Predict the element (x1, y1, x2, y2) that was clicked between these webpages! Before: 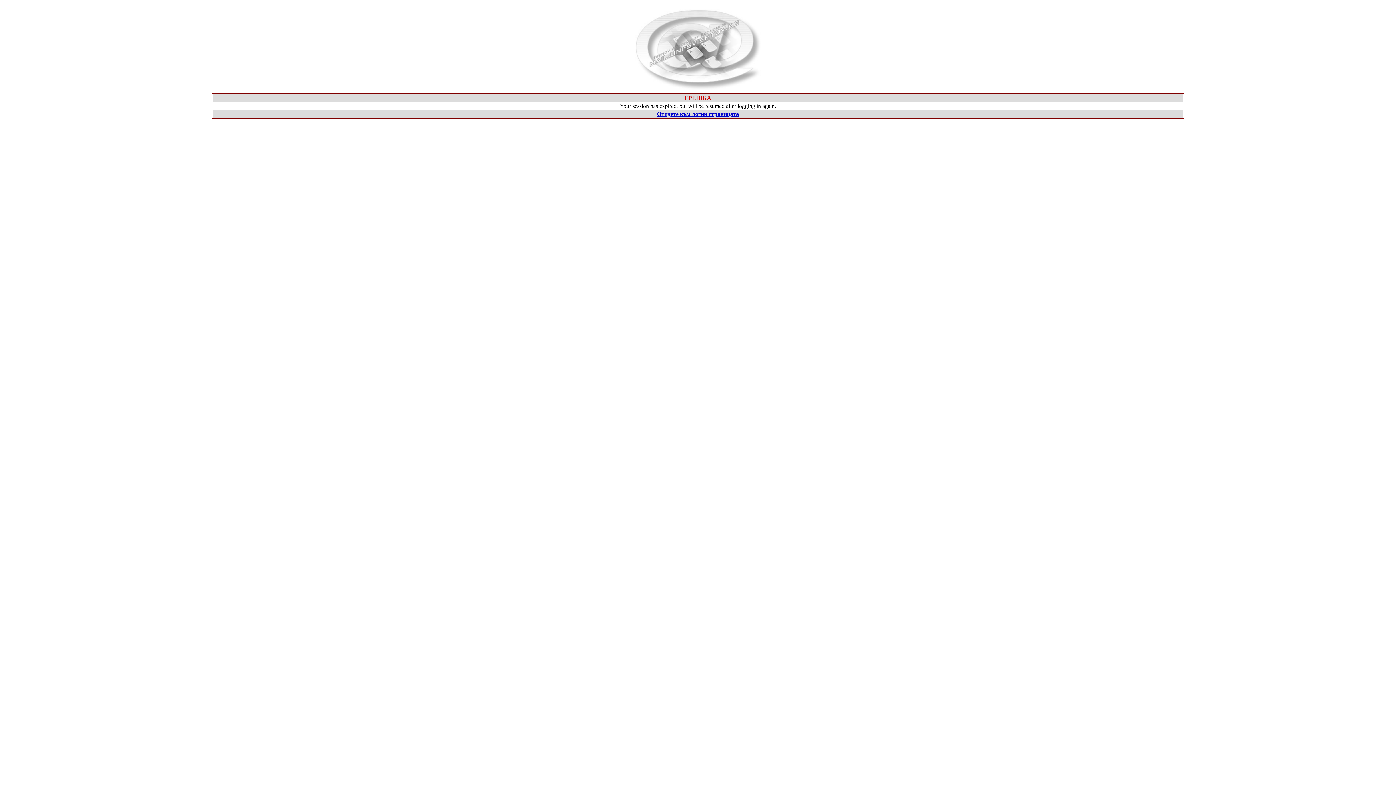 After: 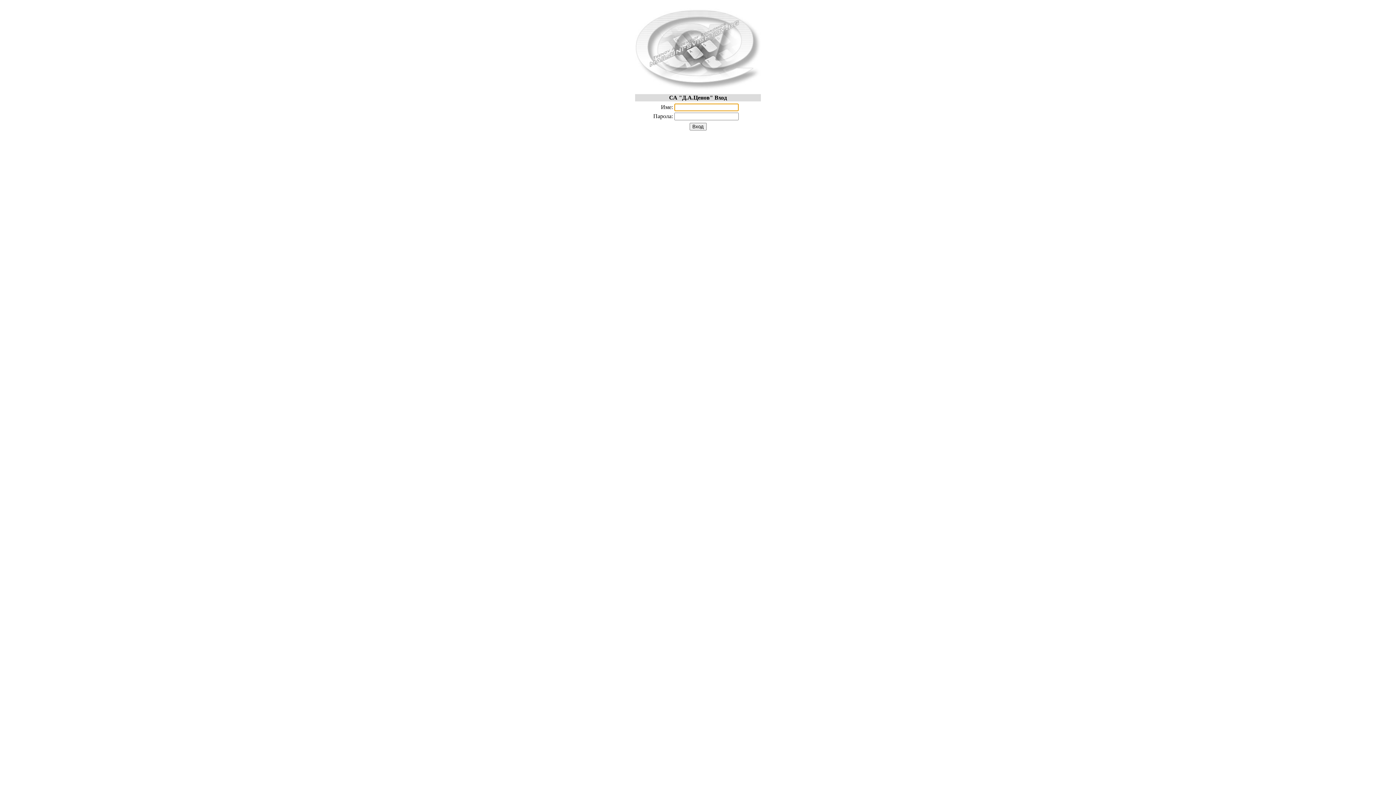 Action: bbox: (657, 110, 739, 117) label: Отидете към логин страницата